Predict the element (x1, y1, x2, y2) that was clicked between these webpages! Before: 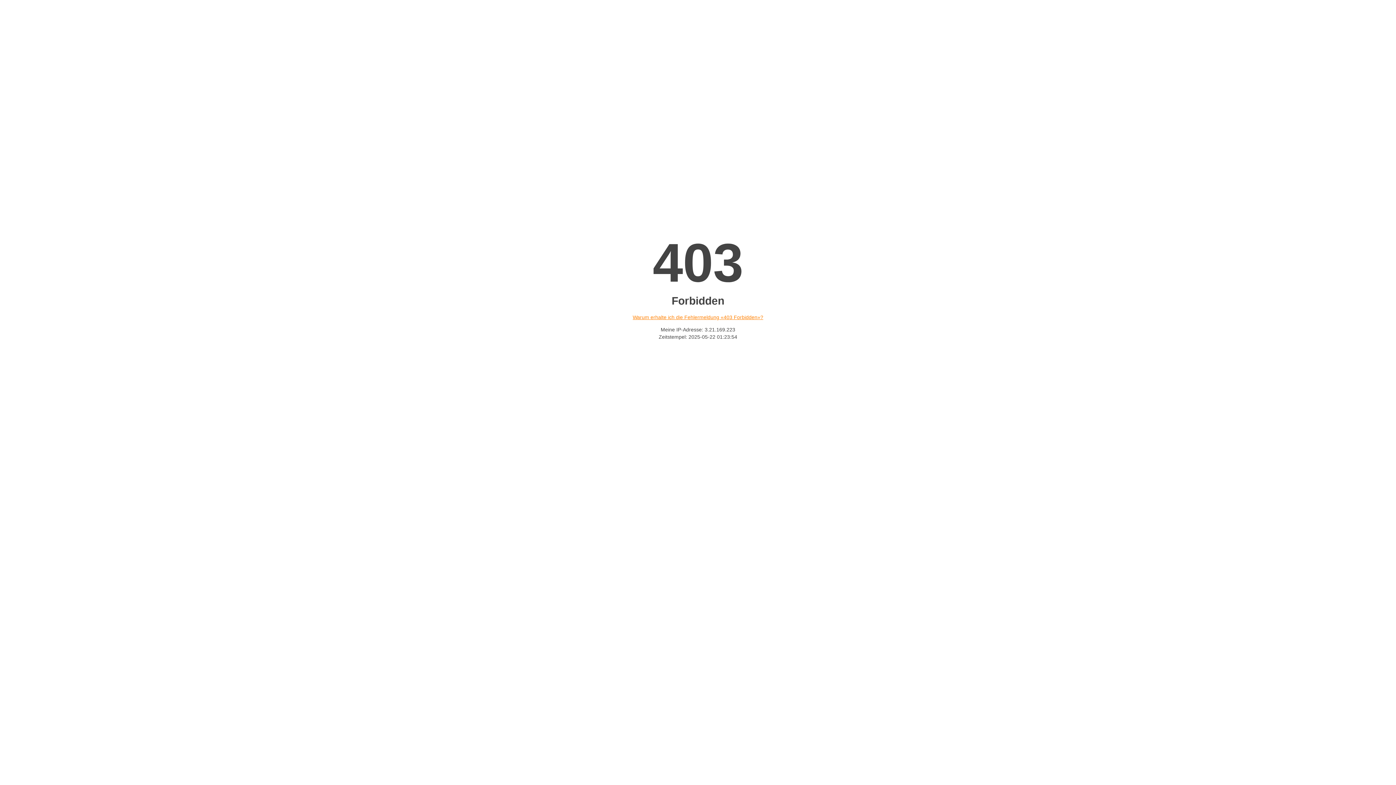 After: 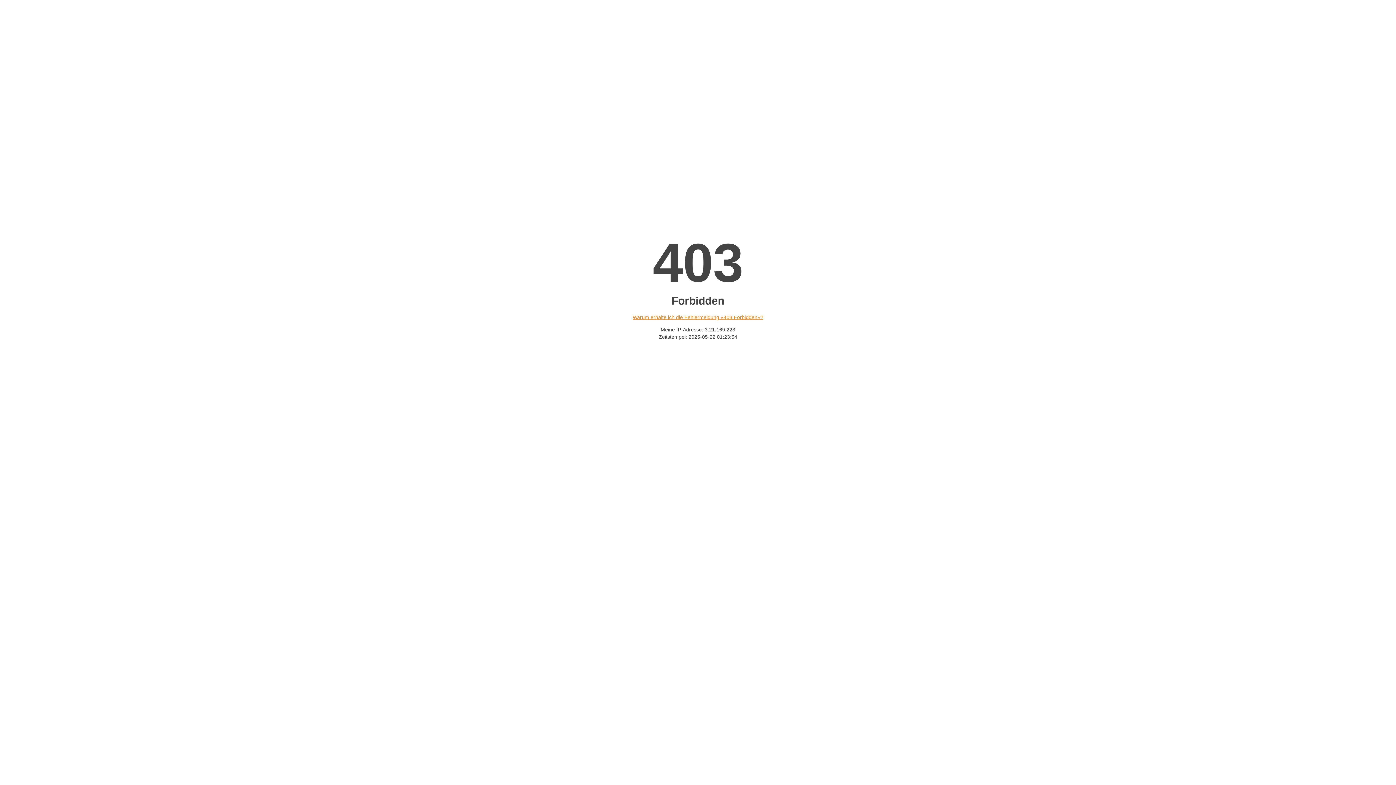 Action: label: Warum erhalte ich die Fehlermeldung «403 Forbidden»? bbox: (632, 314, 763, 320)